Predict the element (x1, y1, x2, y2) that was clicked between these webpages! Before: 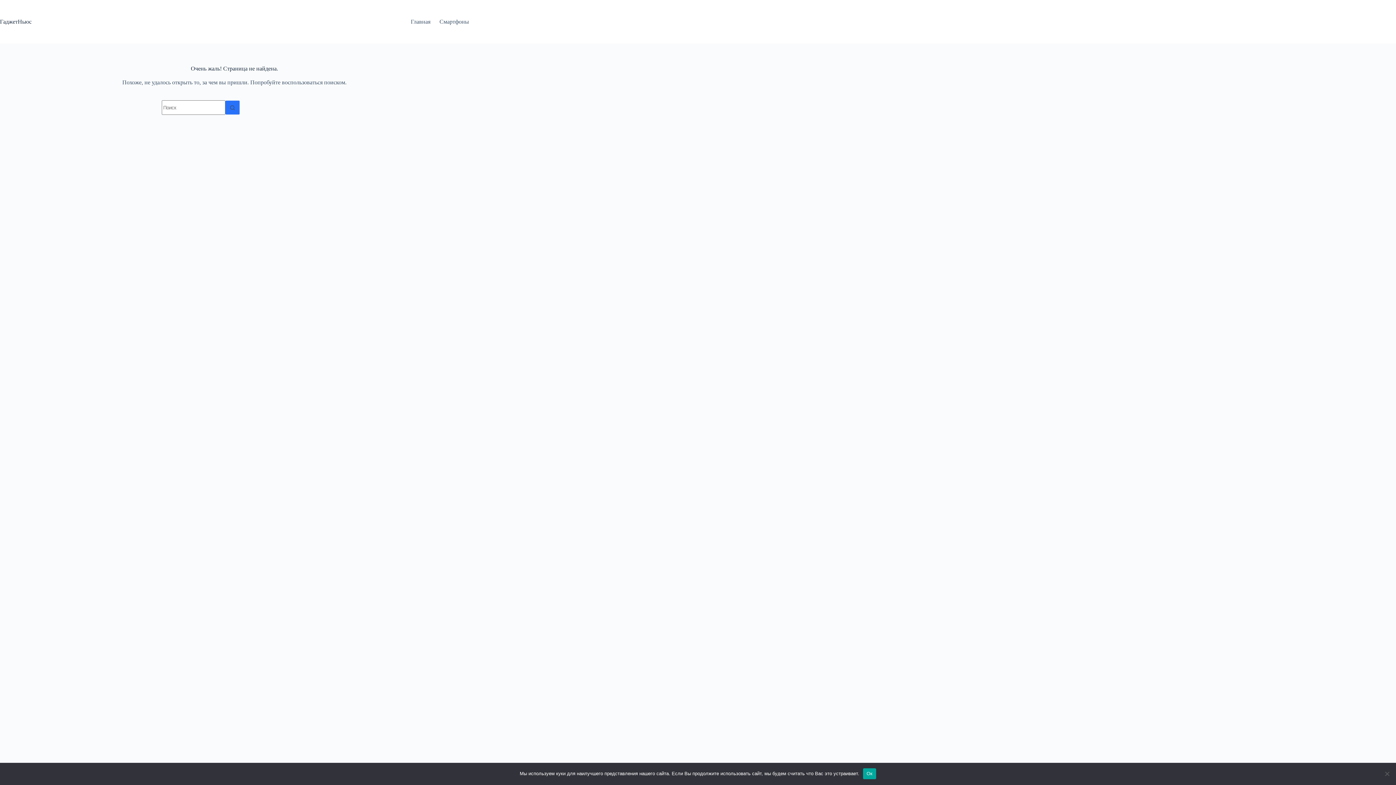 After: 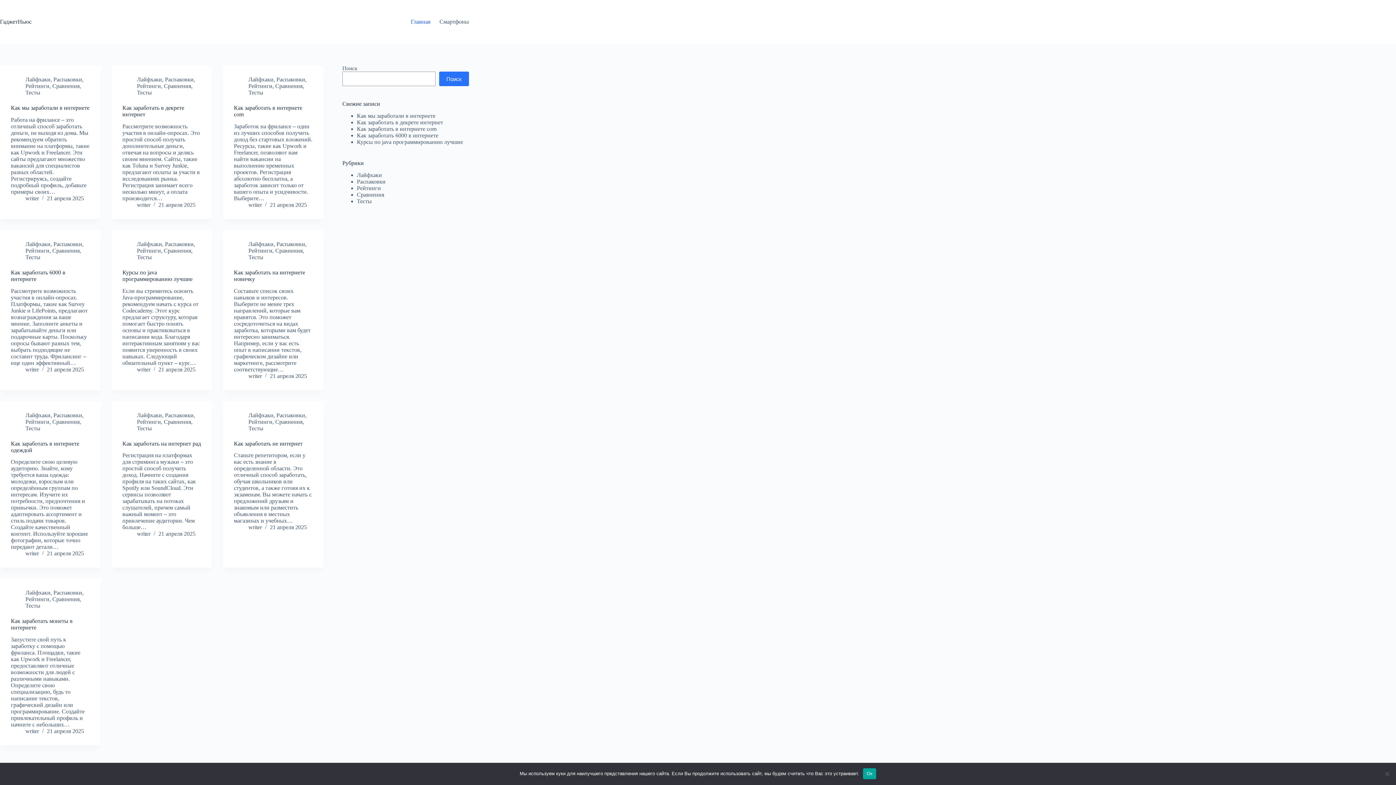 Action: bbox: (406, 0, 435, 43) label: Главная